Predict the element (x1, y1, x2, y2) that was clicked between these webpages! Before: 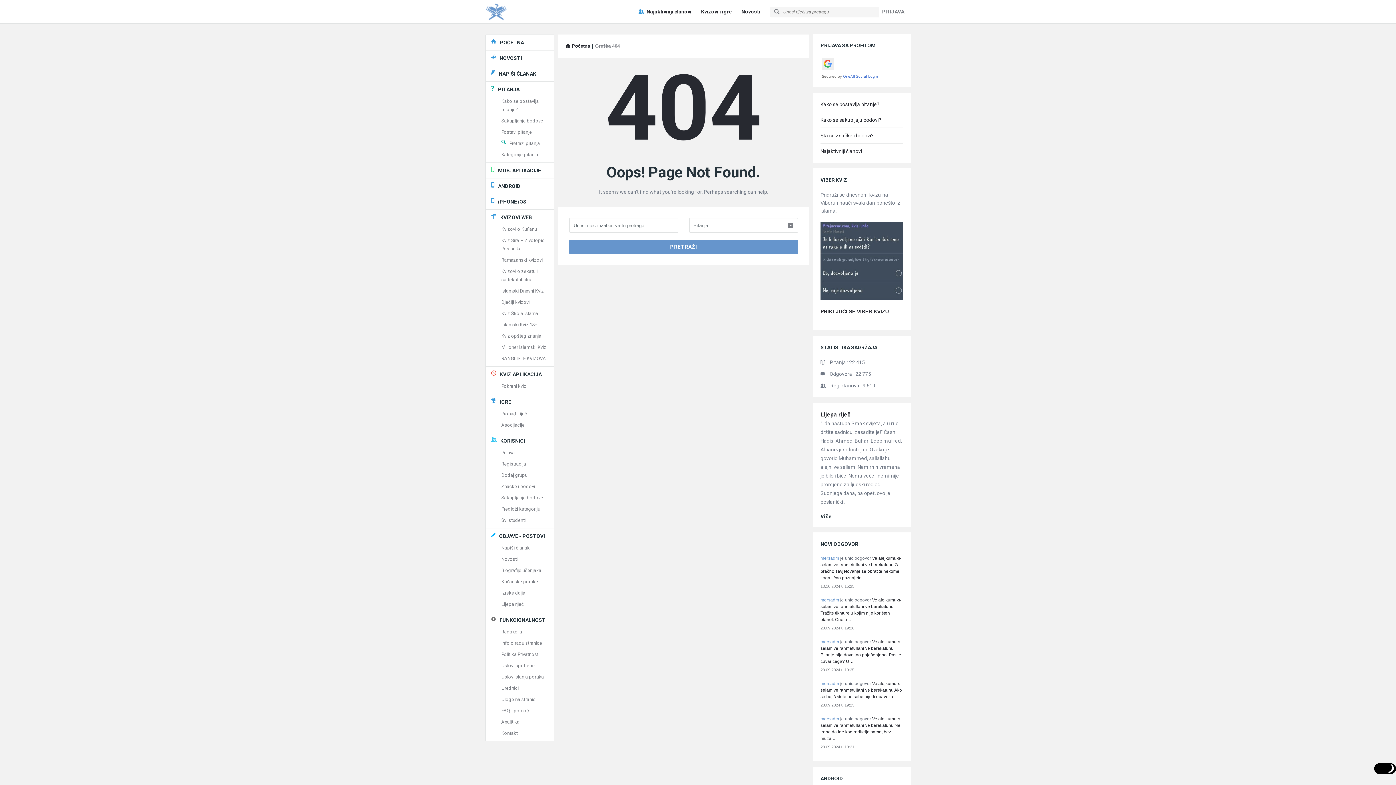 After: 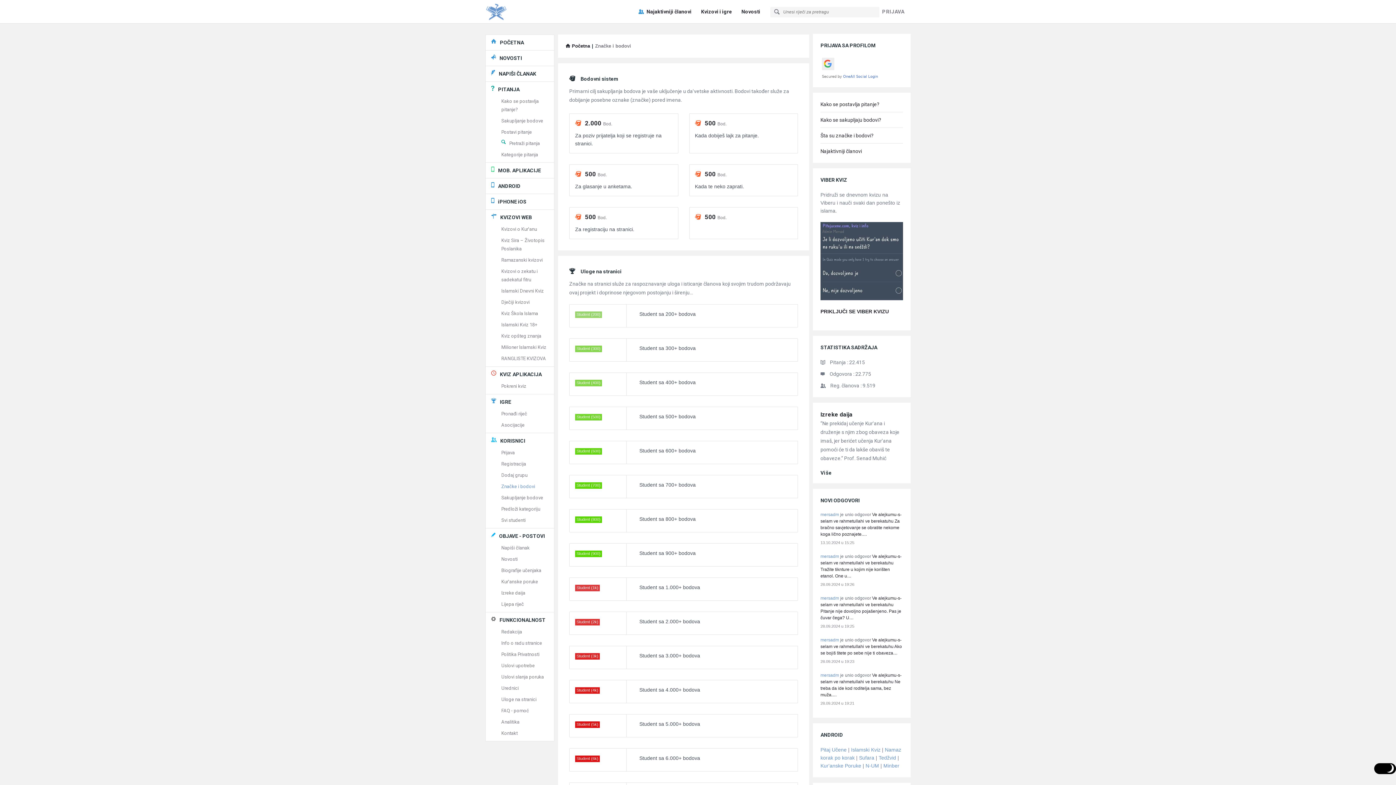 Action: label: Šta su značke i bodovi? bbox: (820, 132, 873, 138)